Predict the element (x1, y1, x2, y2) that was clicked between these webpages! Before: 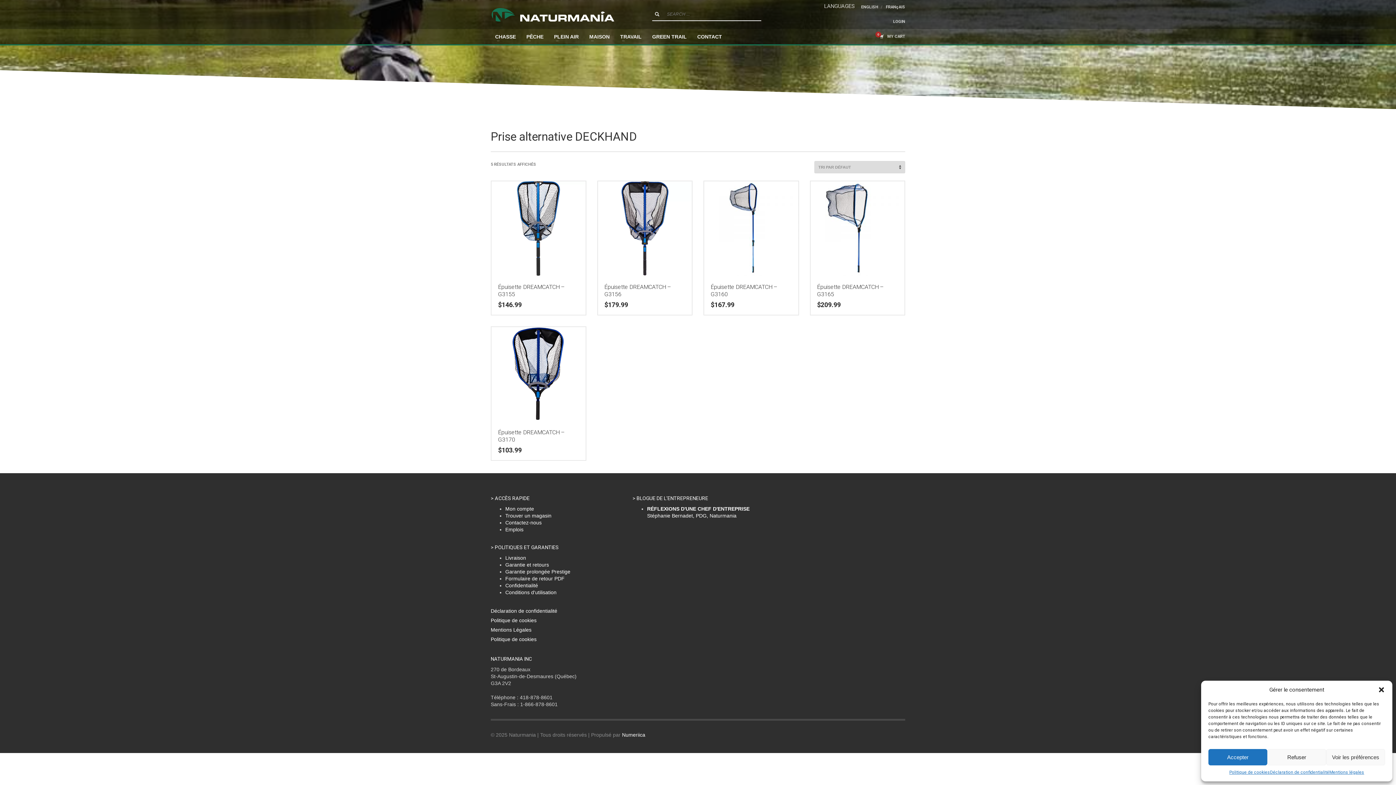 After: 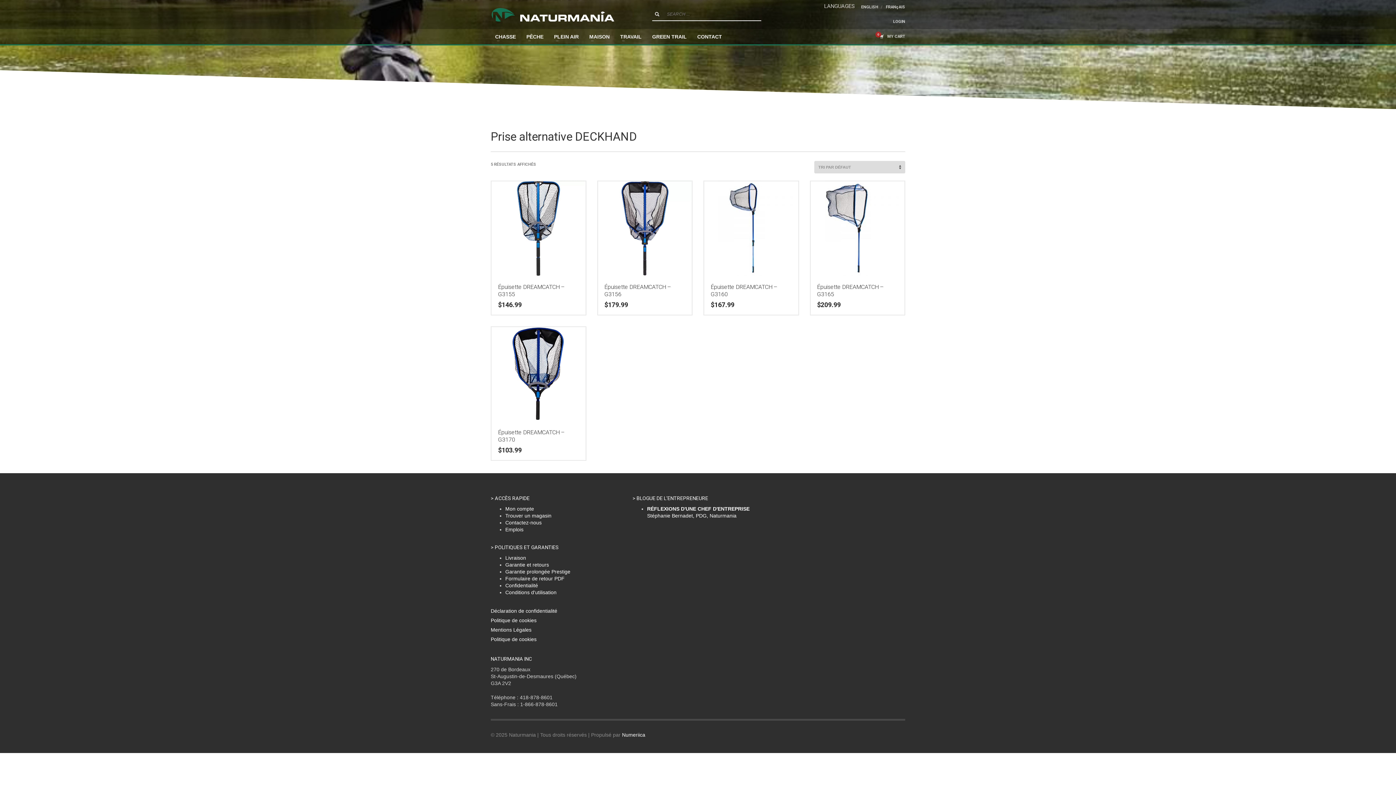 Action: label: Refuser bbox: (1267, 749, 1326, 765)